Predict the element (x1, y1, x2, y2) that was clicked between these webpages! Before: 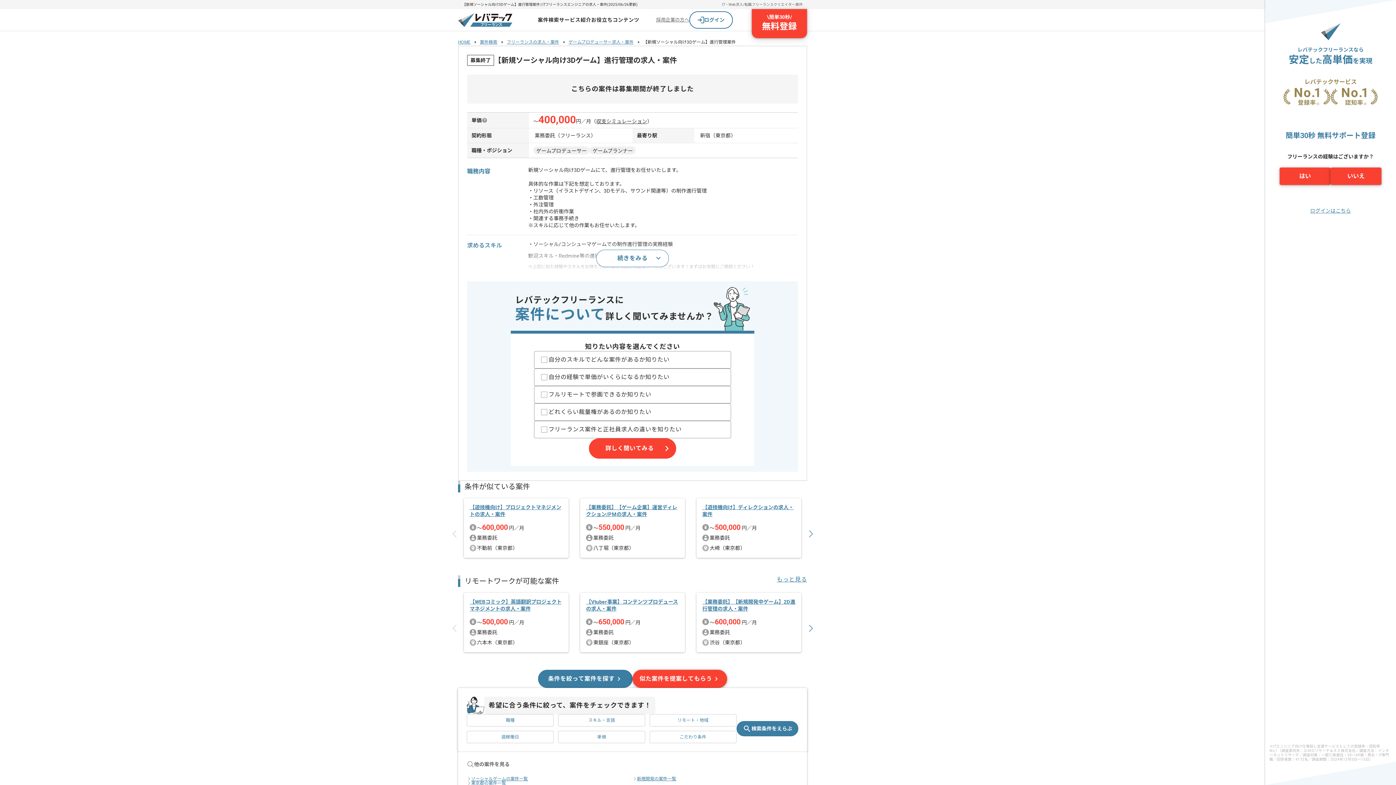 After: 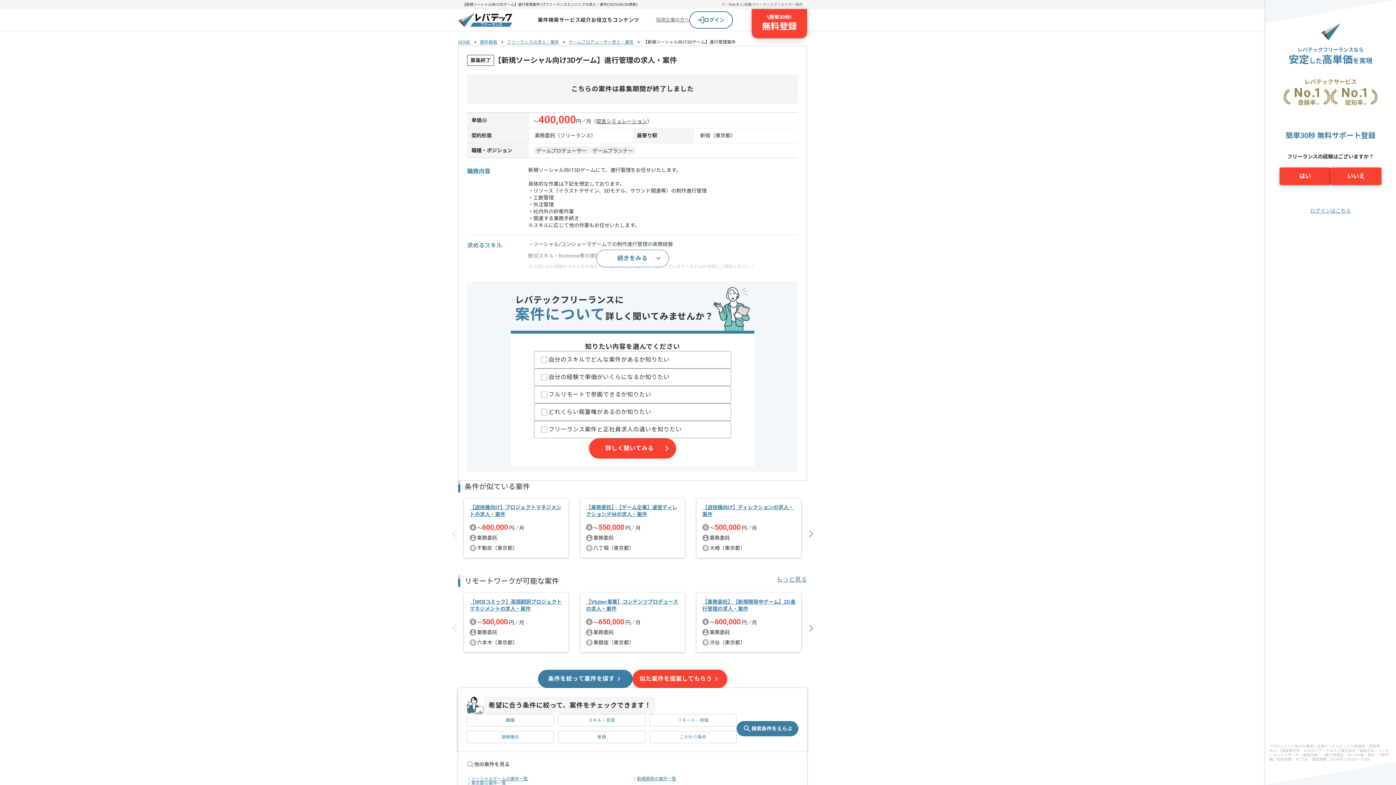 Action: bbox: (752, 2, 802, 6) label: フリーランスクリエイター案件